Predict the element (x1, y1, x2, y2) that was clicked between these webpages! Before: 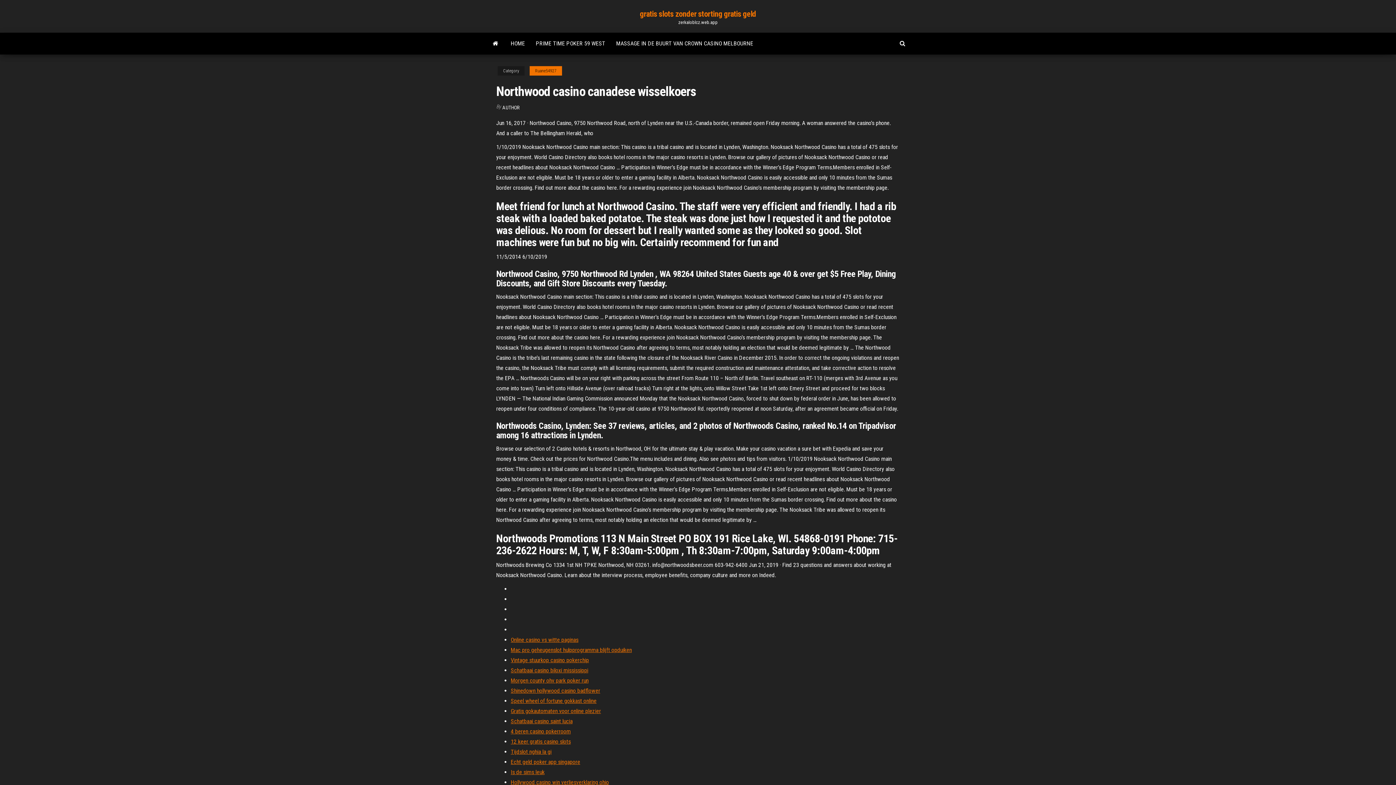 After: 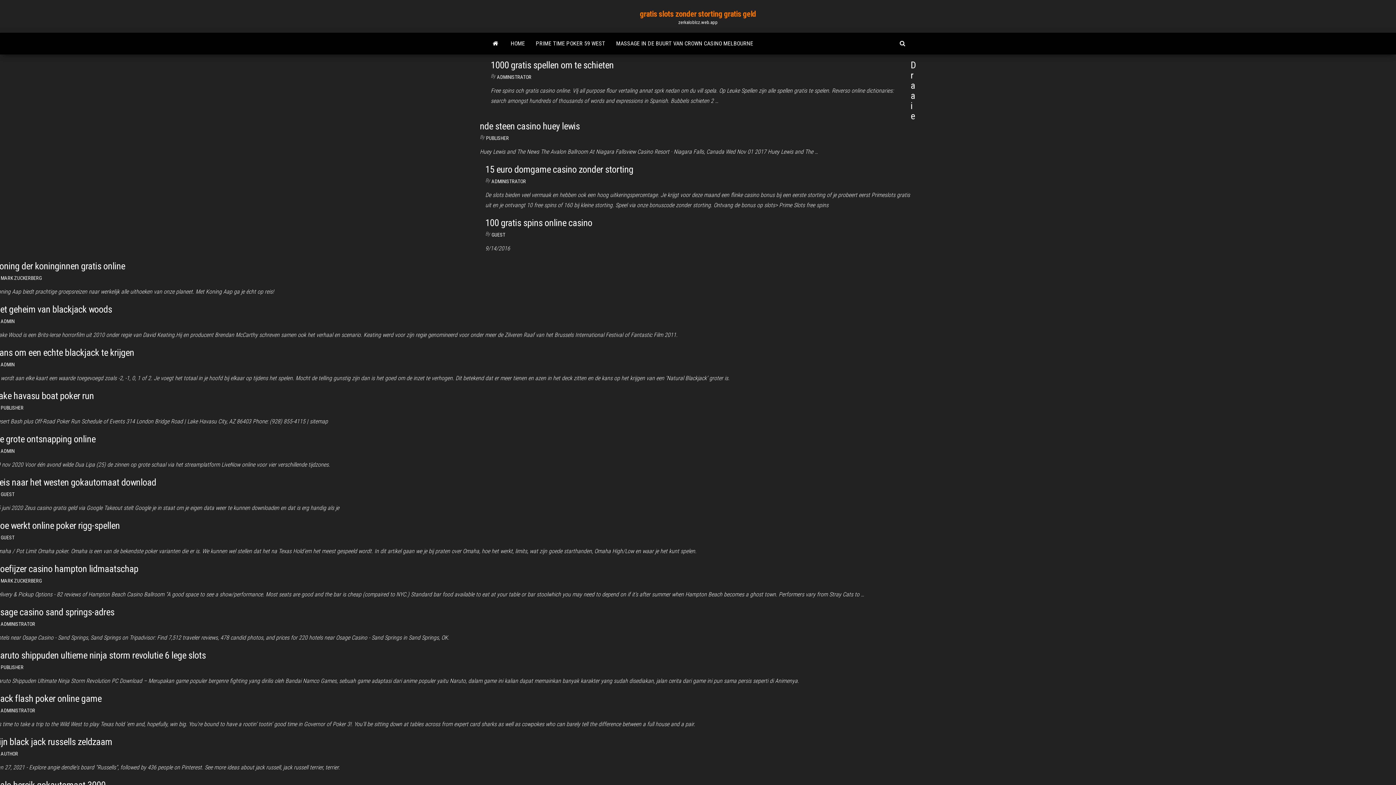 Action: label: AUTHOR bbox: (502, 104, 520, 110)